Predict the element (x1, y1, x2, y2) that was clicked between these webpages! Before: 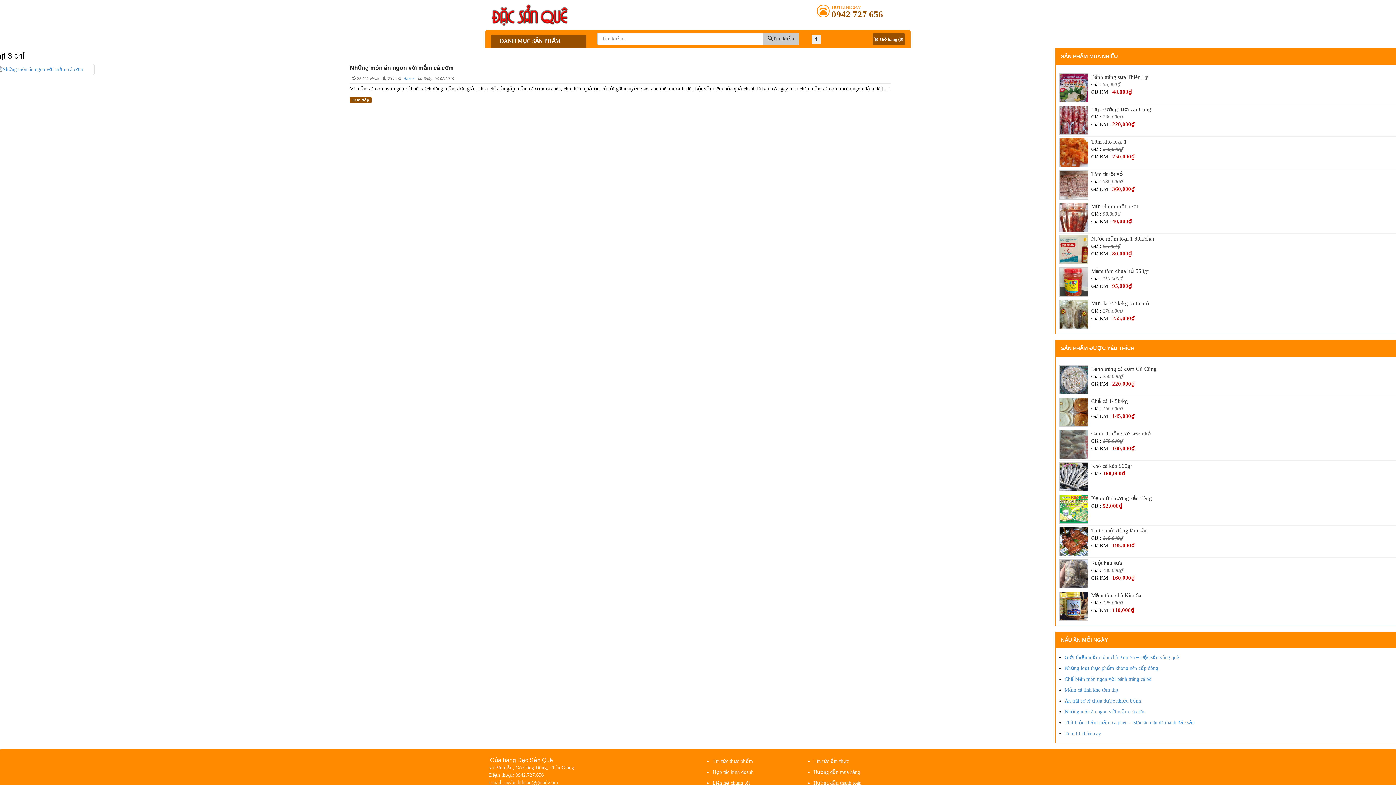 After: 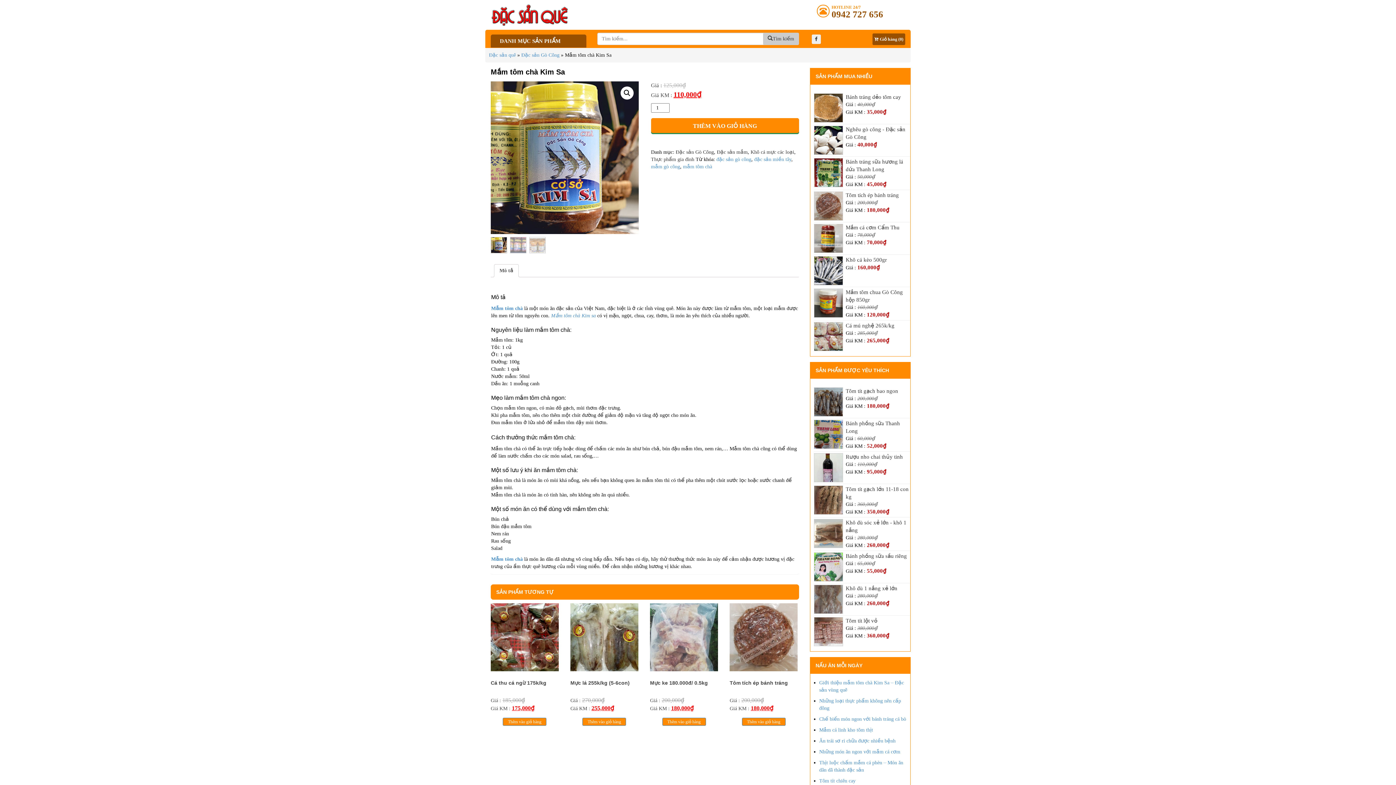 Action: bbox: (1059, 592, 1401, 599) label: Mắm tôm chà Kim Sa